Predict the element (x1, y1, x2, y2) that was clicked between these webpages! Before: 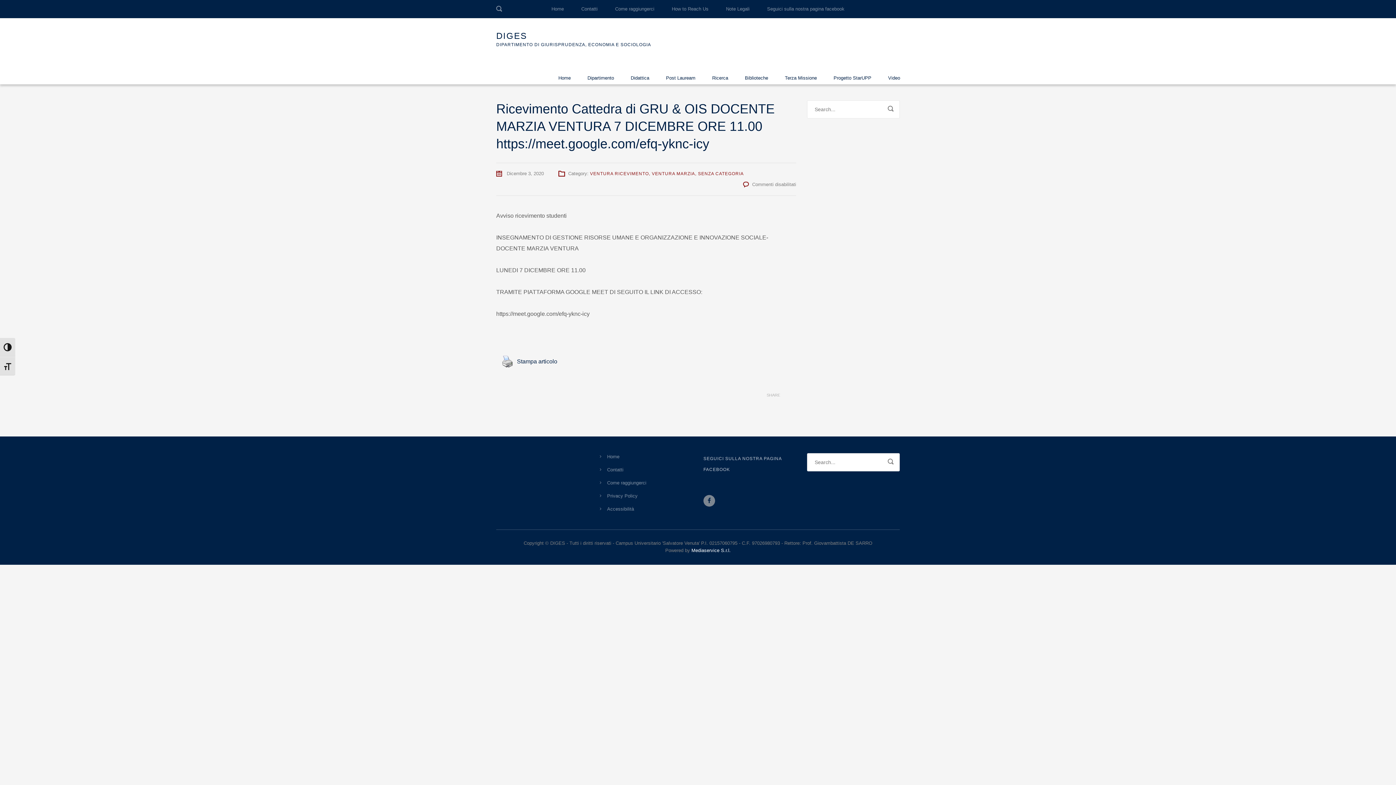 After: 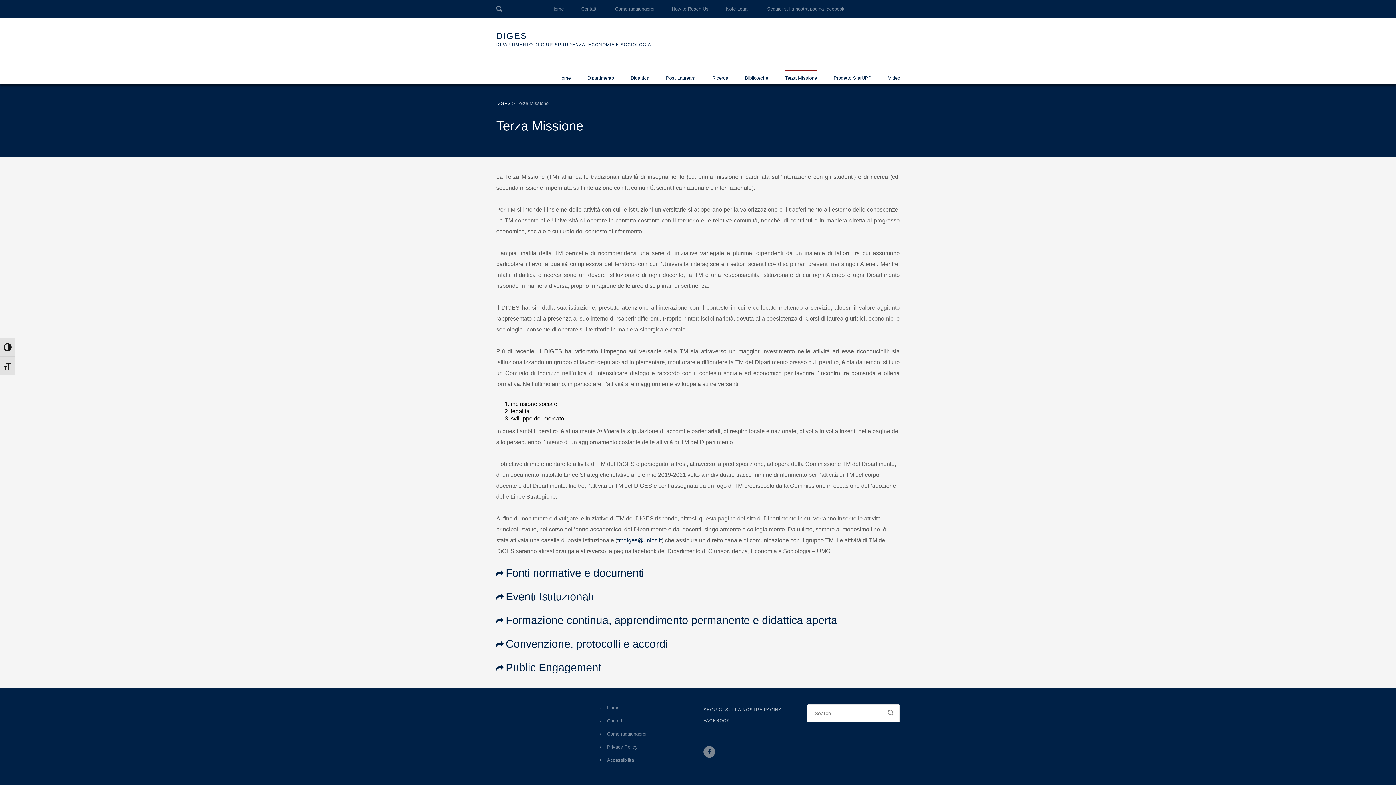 Action: label: Terza Missione bbox: (785, 58, 817, 84)